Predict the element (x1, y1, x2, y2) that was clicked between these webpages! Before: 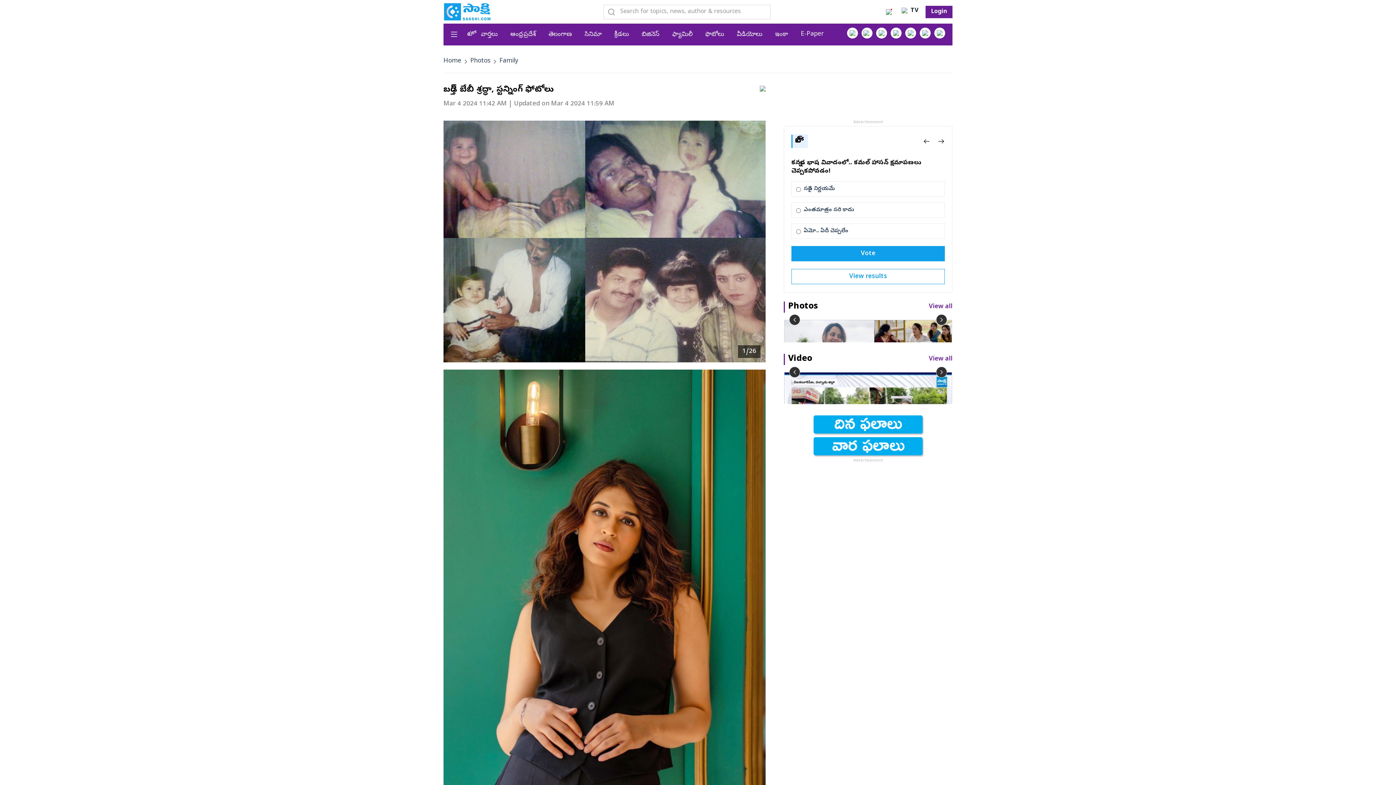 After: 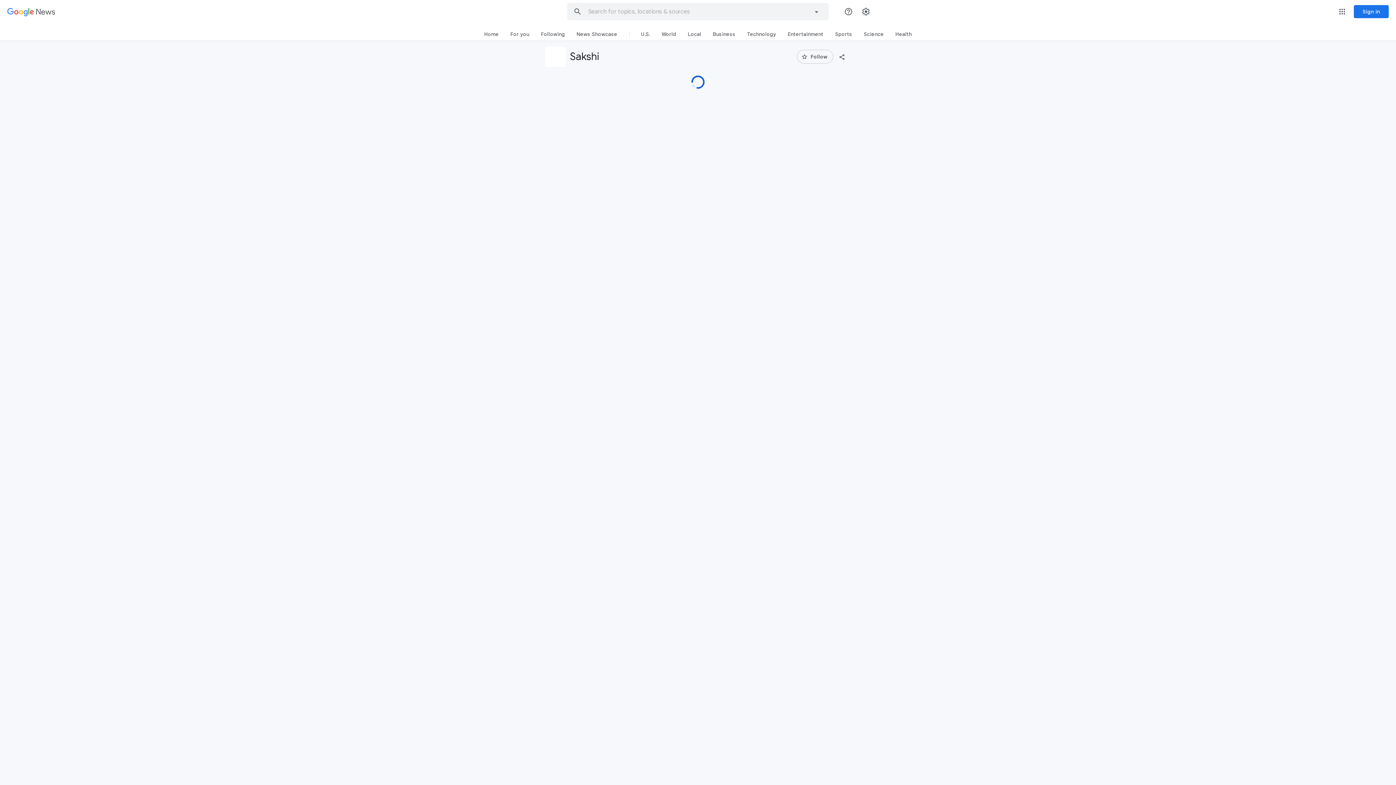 Action: bbox: (934, 27, 945, 38) label: Click to go to our Google News page